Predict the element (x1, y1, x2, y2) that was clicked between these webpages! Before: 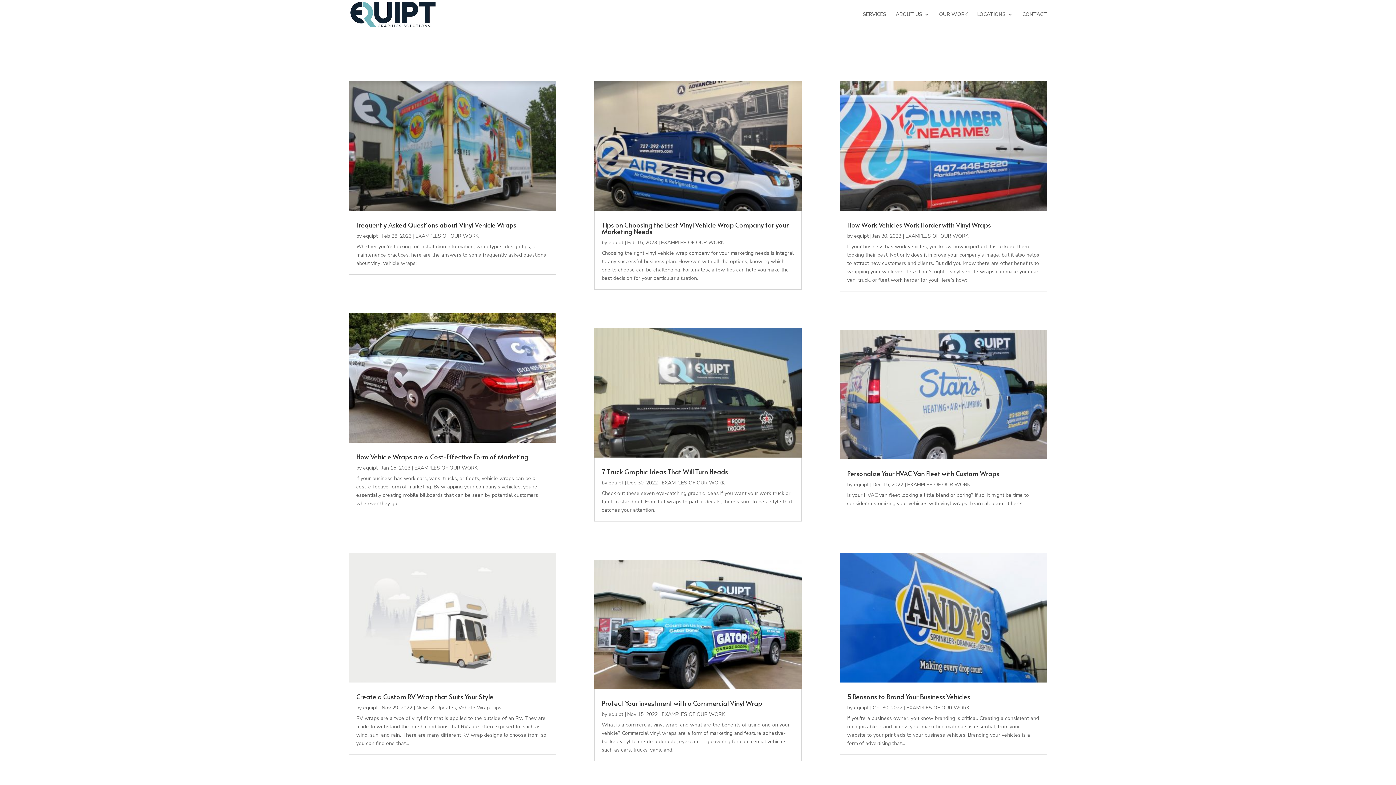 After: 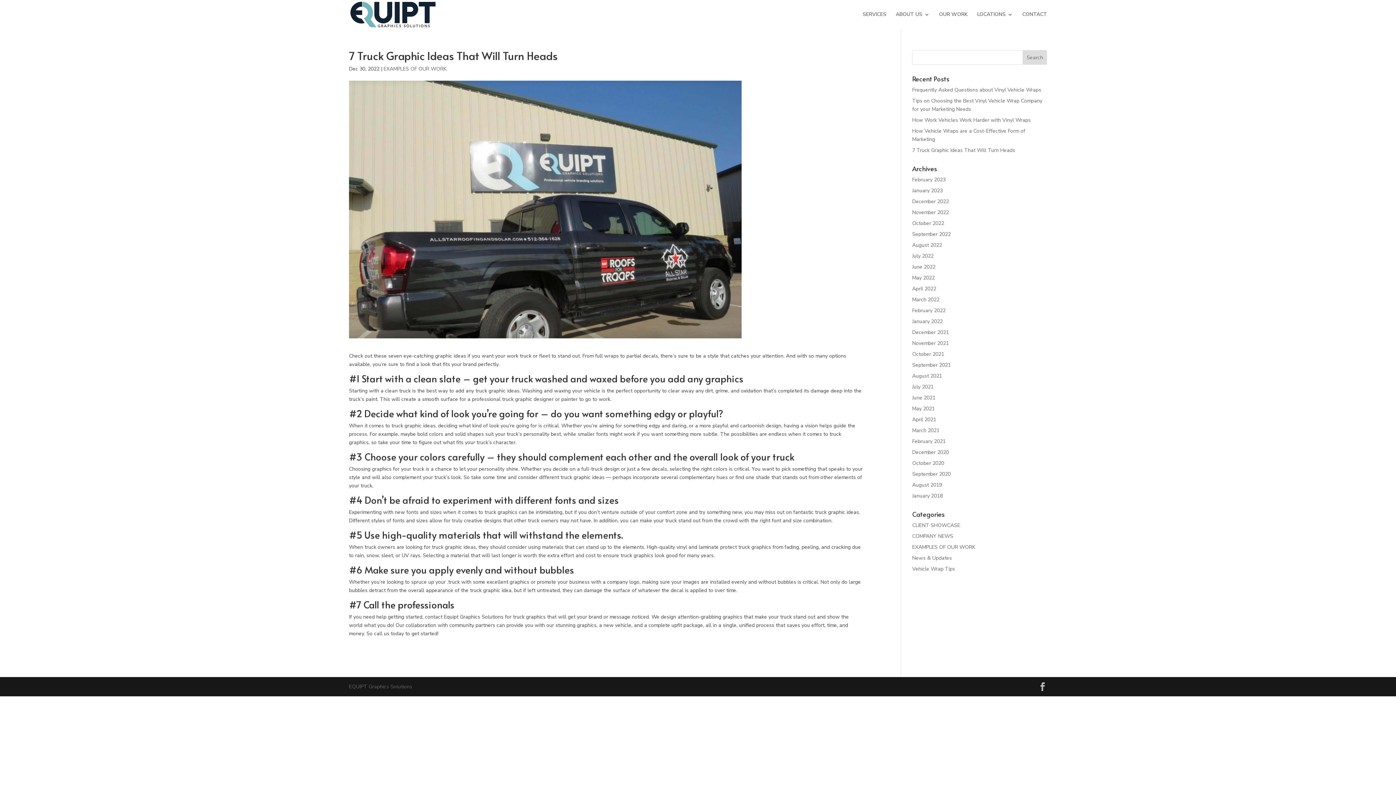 Action: label: 7 Truck Graphic Ideas That Will Turn Heads bbox: (601, 467, 728, 476)